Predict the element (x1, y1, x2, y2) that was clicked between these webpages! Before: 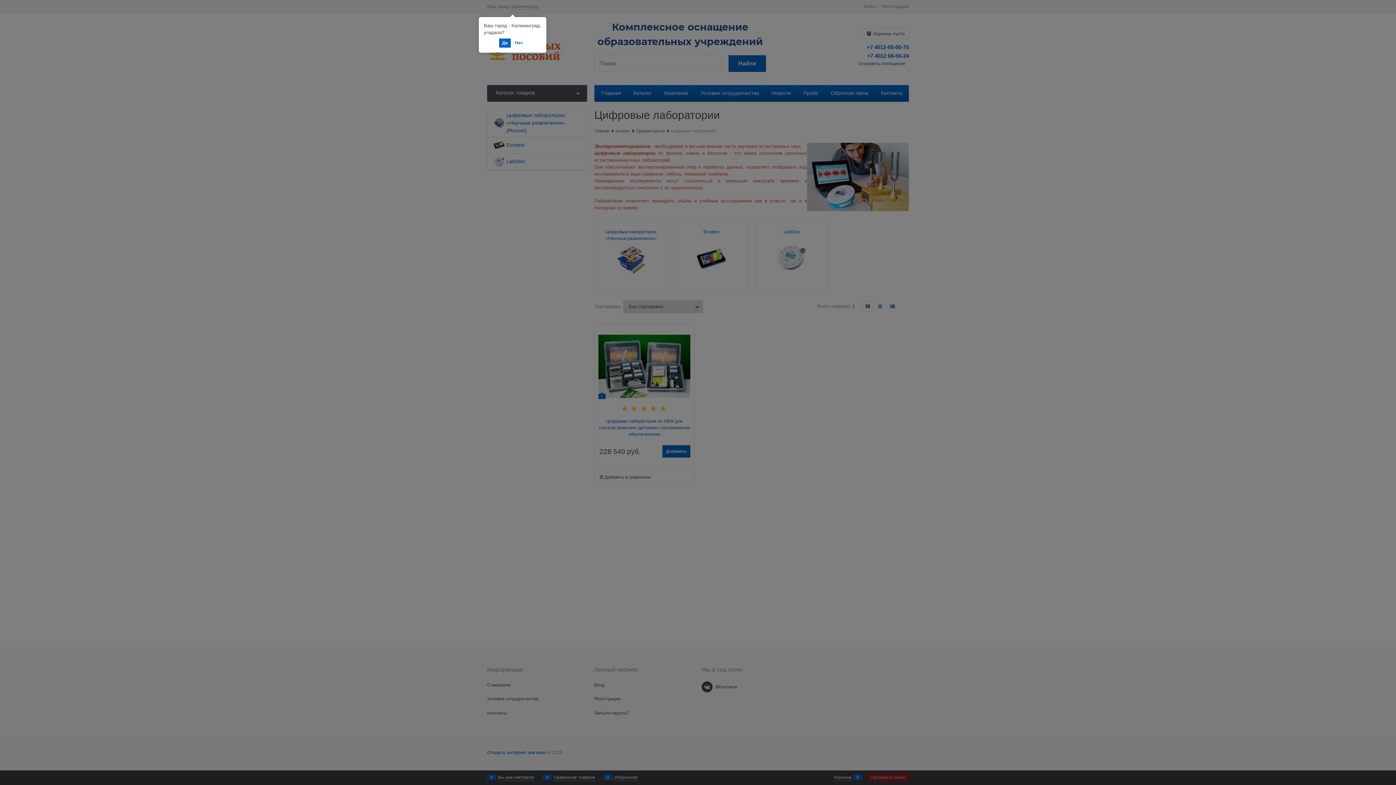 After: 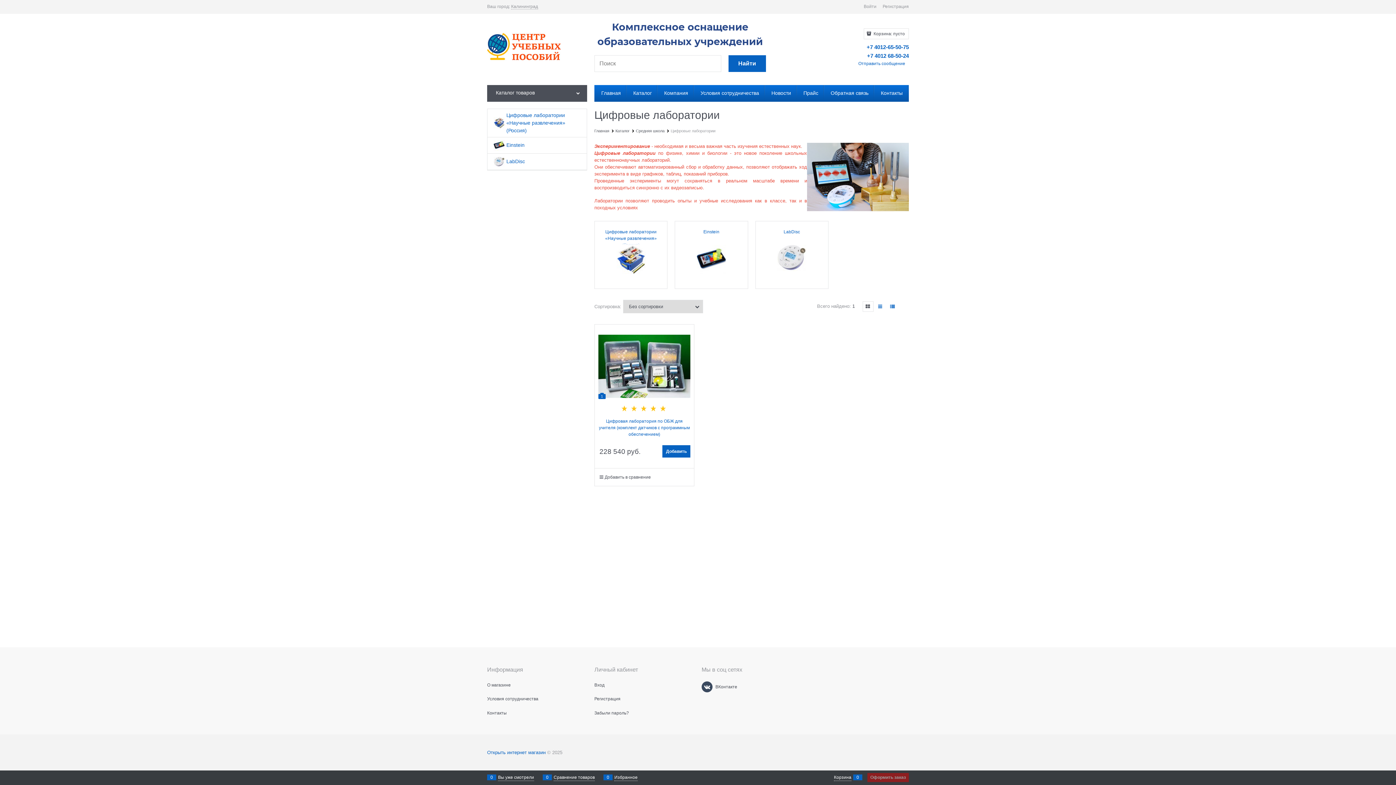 Action: label: Да bbox: (499, 38, 510, 47)